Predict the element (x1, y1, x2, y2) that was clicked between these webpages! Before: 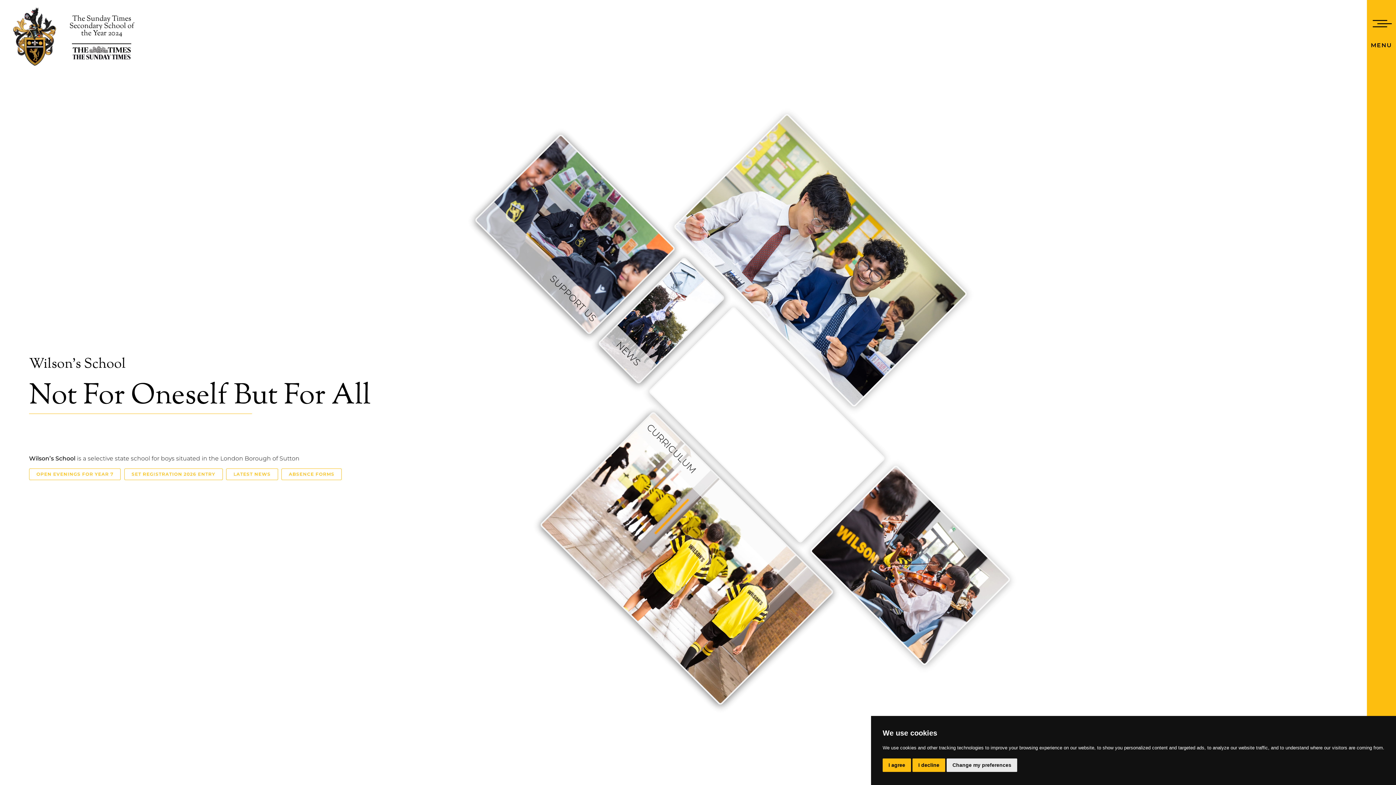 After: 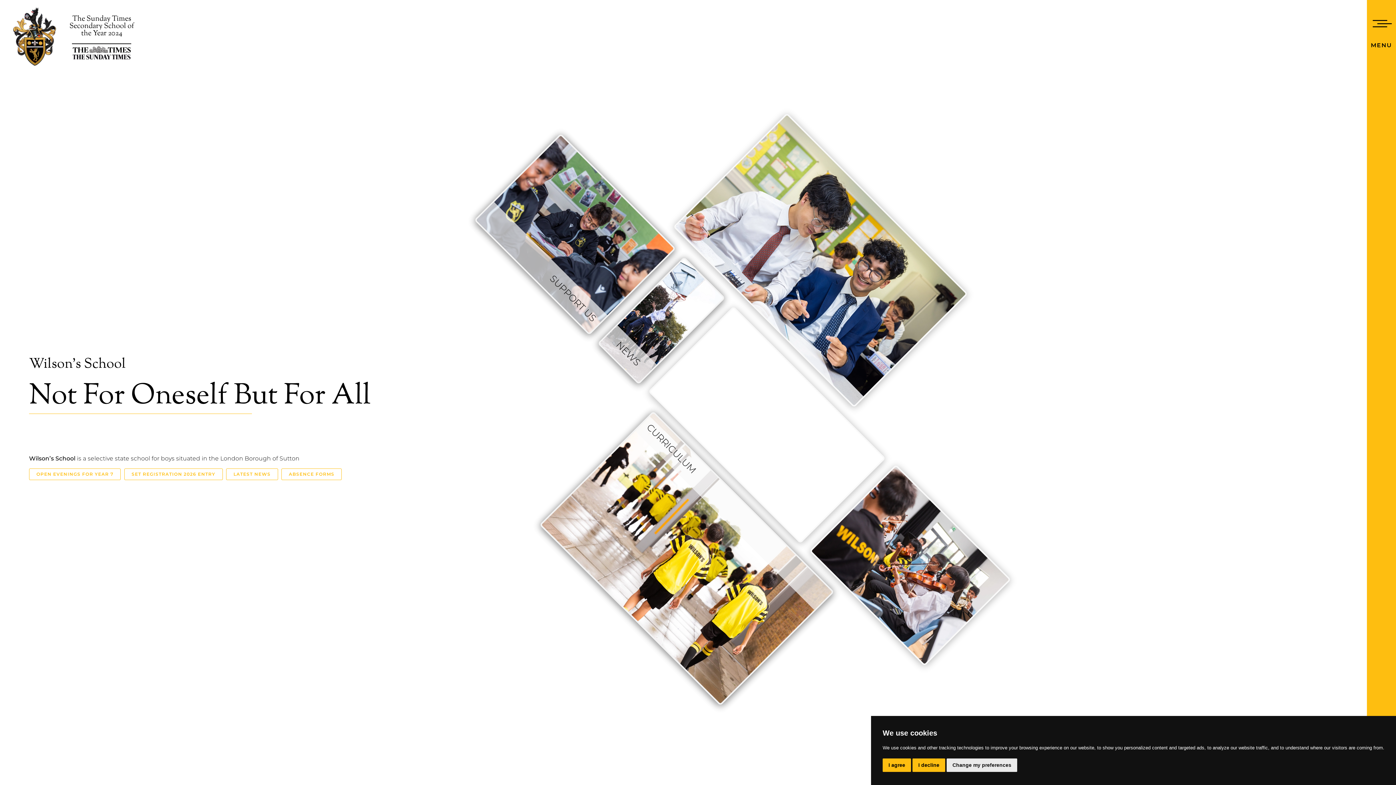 Action: bbox: (12, 7, 56, 66)